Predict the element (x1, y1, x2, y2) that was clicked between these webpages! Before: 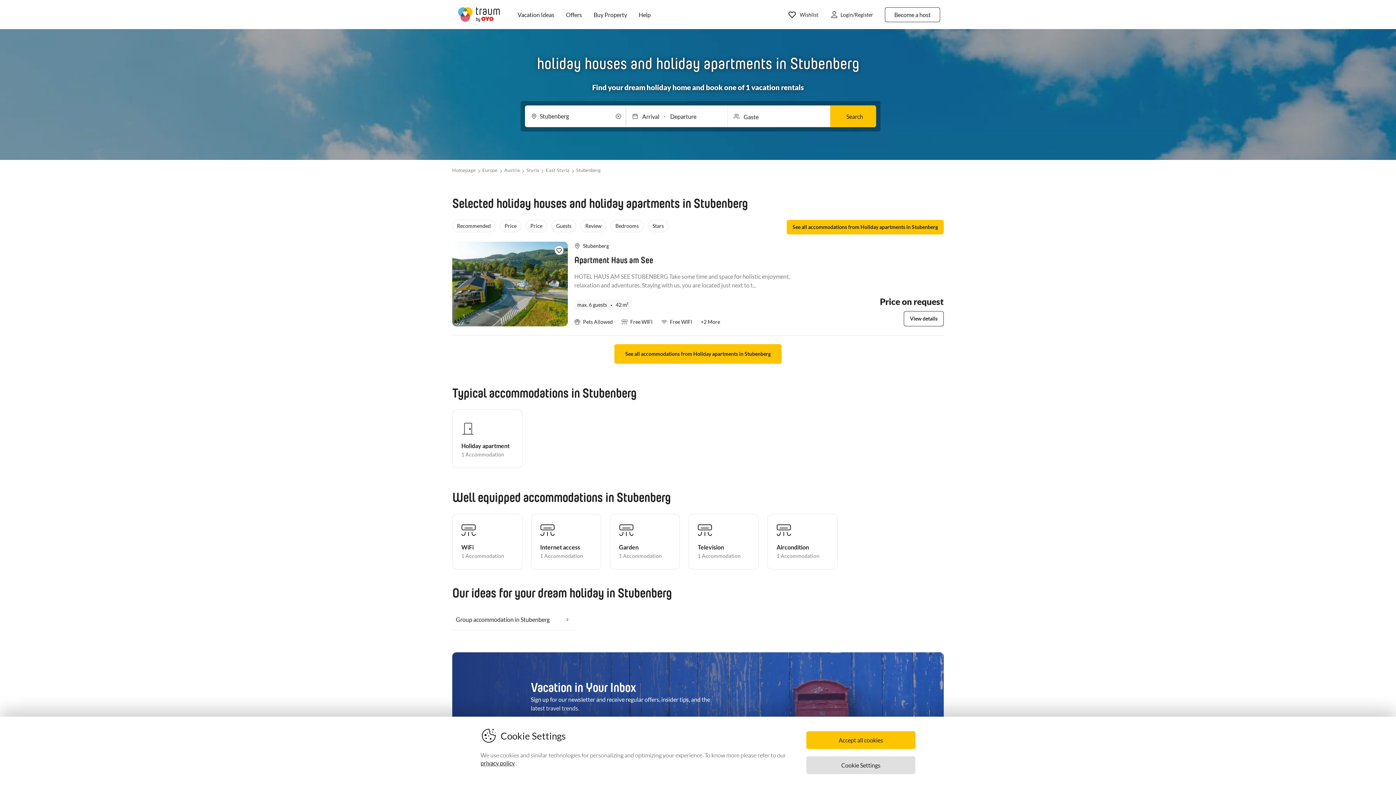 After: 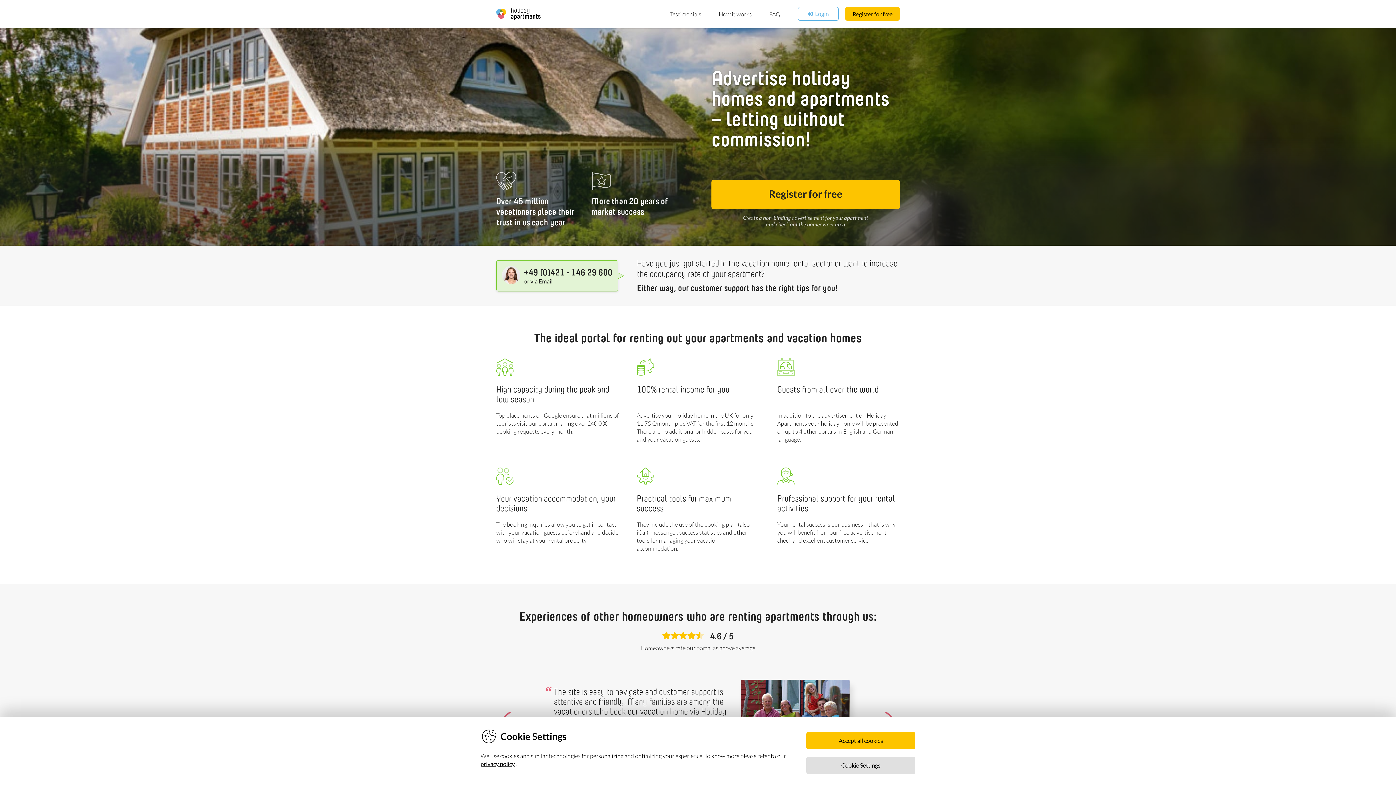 Action: label: Become a host bbox: (885, 7, 940, 22)